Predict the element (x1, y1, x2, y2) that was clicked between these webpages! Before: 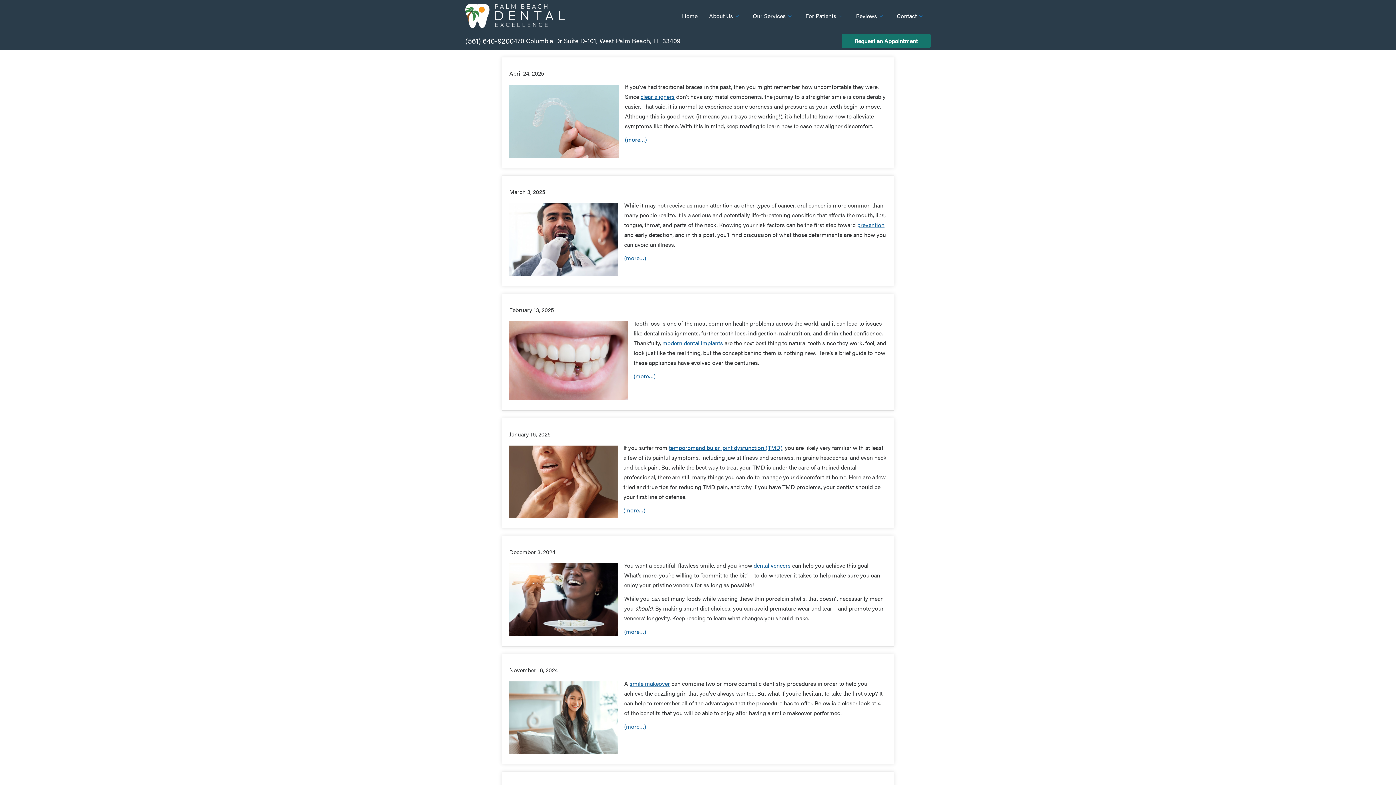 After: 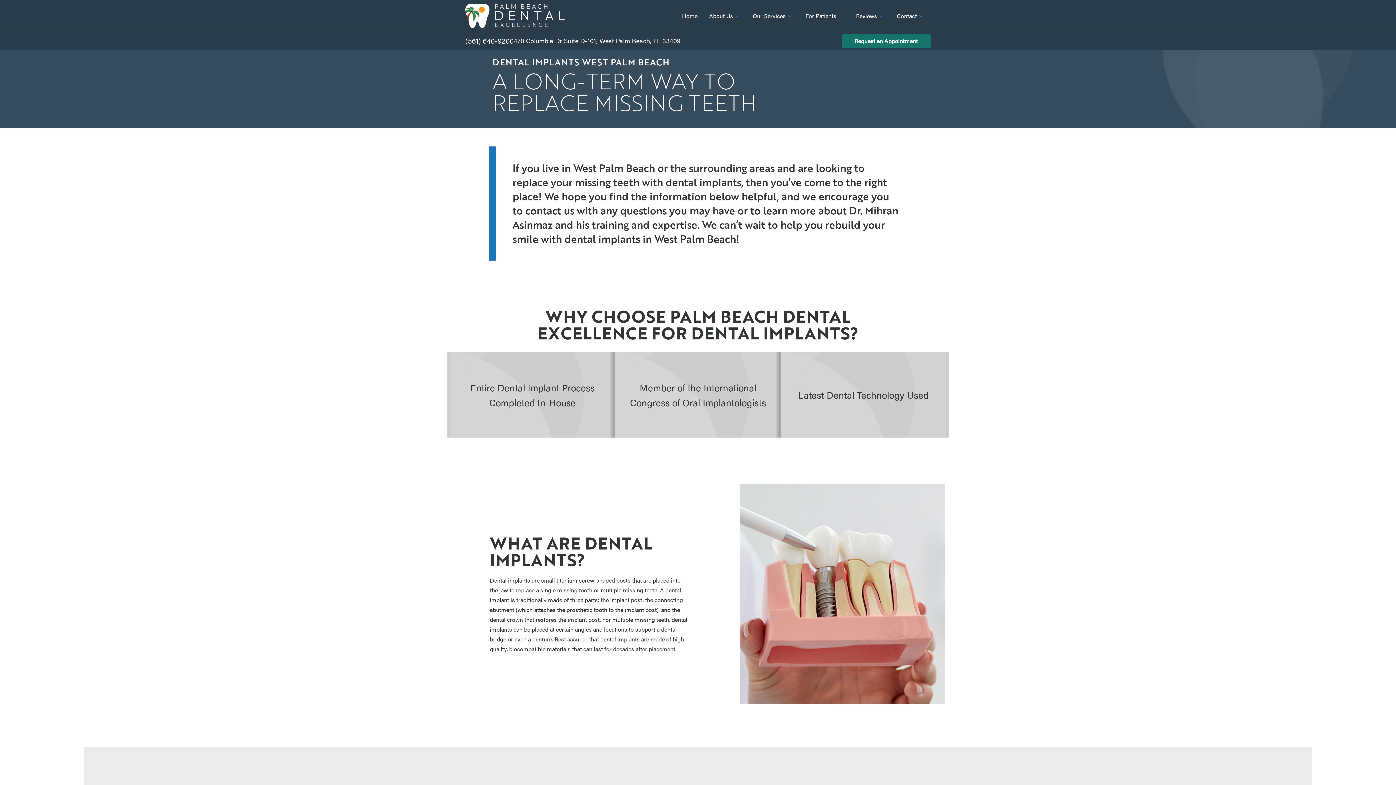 Action: bbox: (662, 338, 723, 347) label: modern dental implants